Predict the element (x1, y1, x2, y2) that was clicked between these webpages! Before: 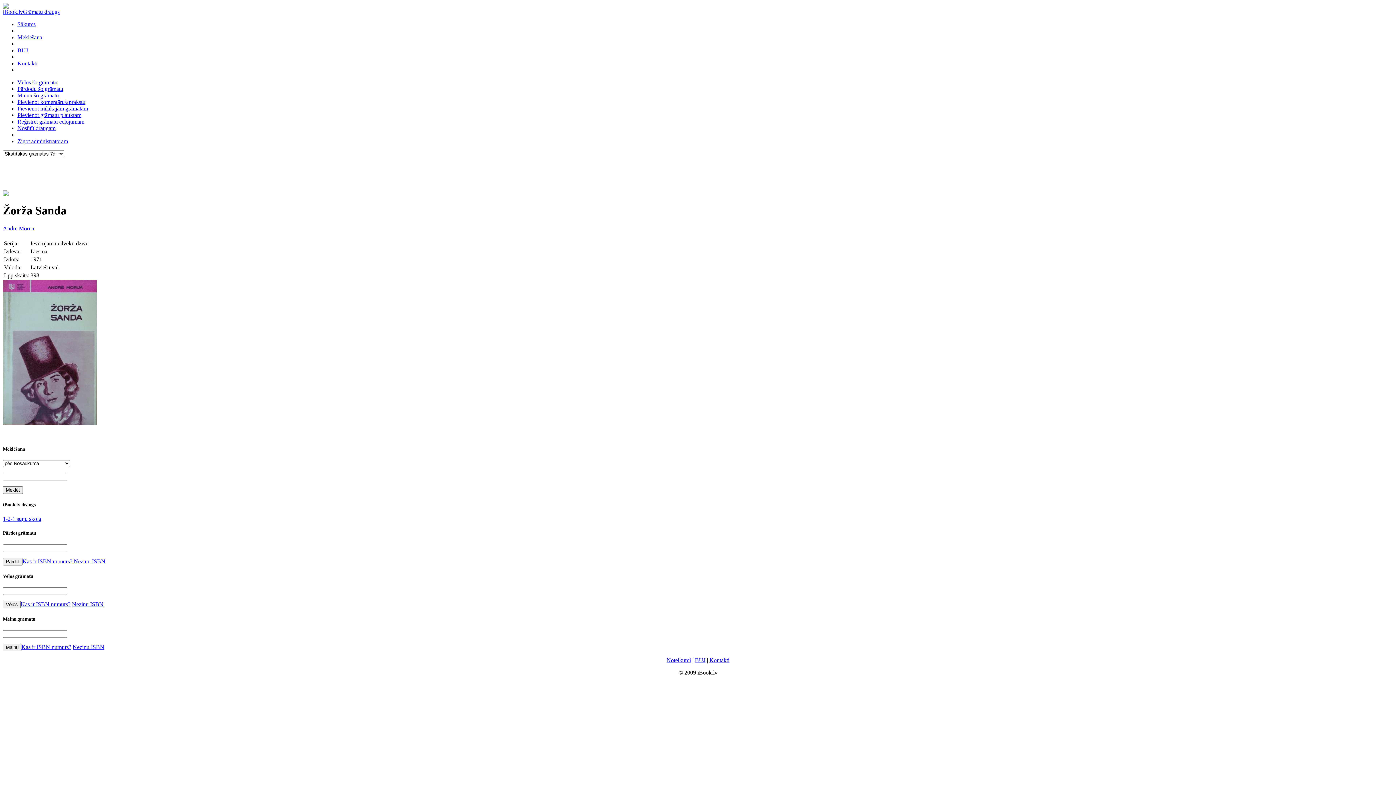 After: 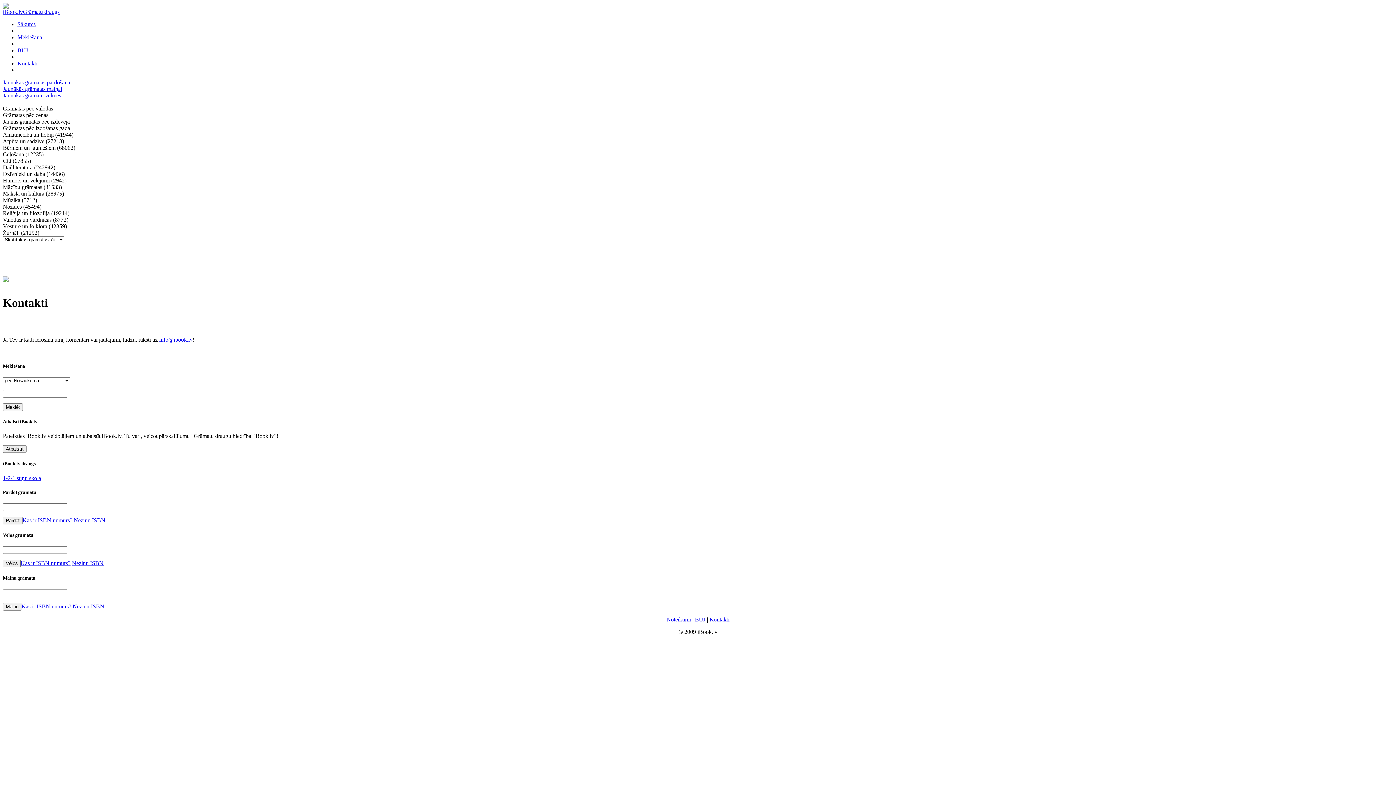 Action: label: Kontakti bbox: (709, 657, 729, 663)